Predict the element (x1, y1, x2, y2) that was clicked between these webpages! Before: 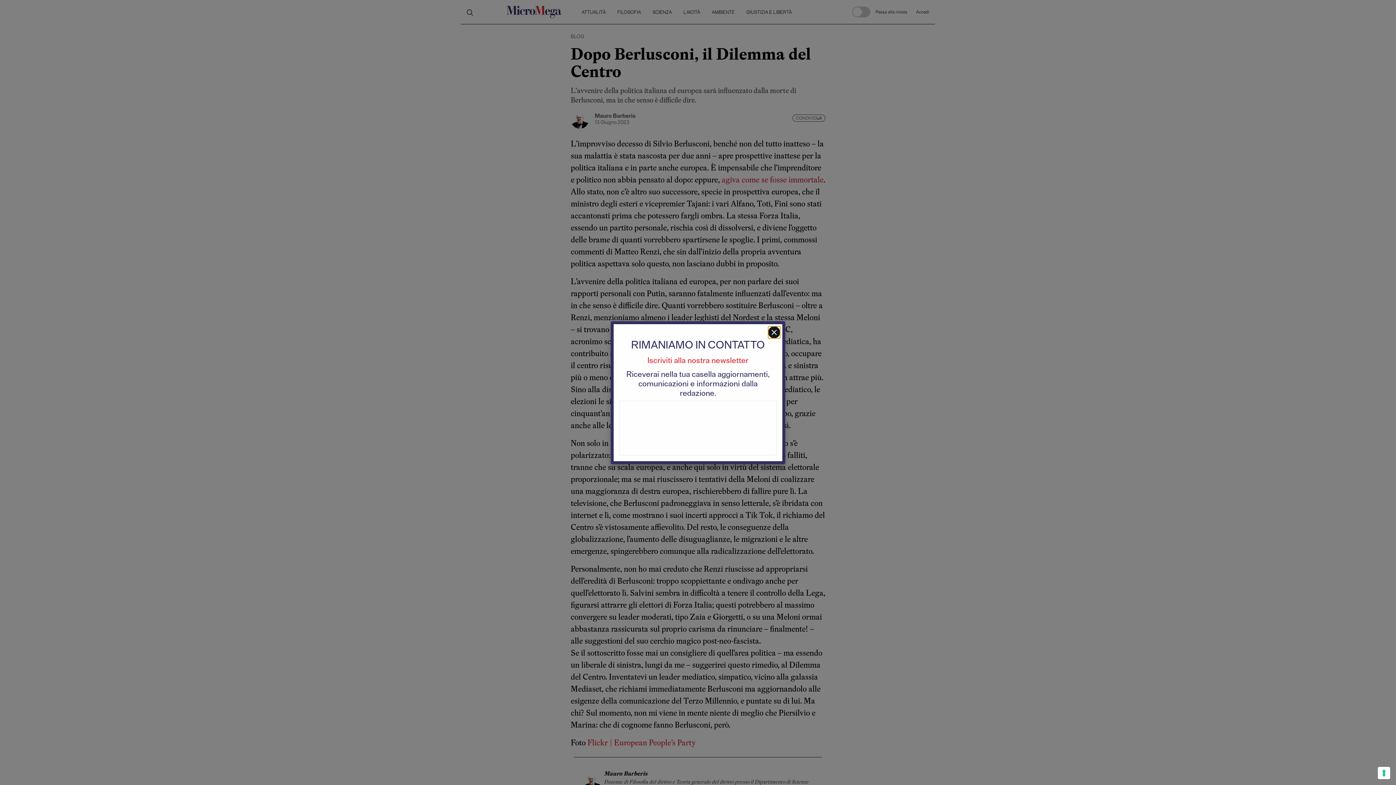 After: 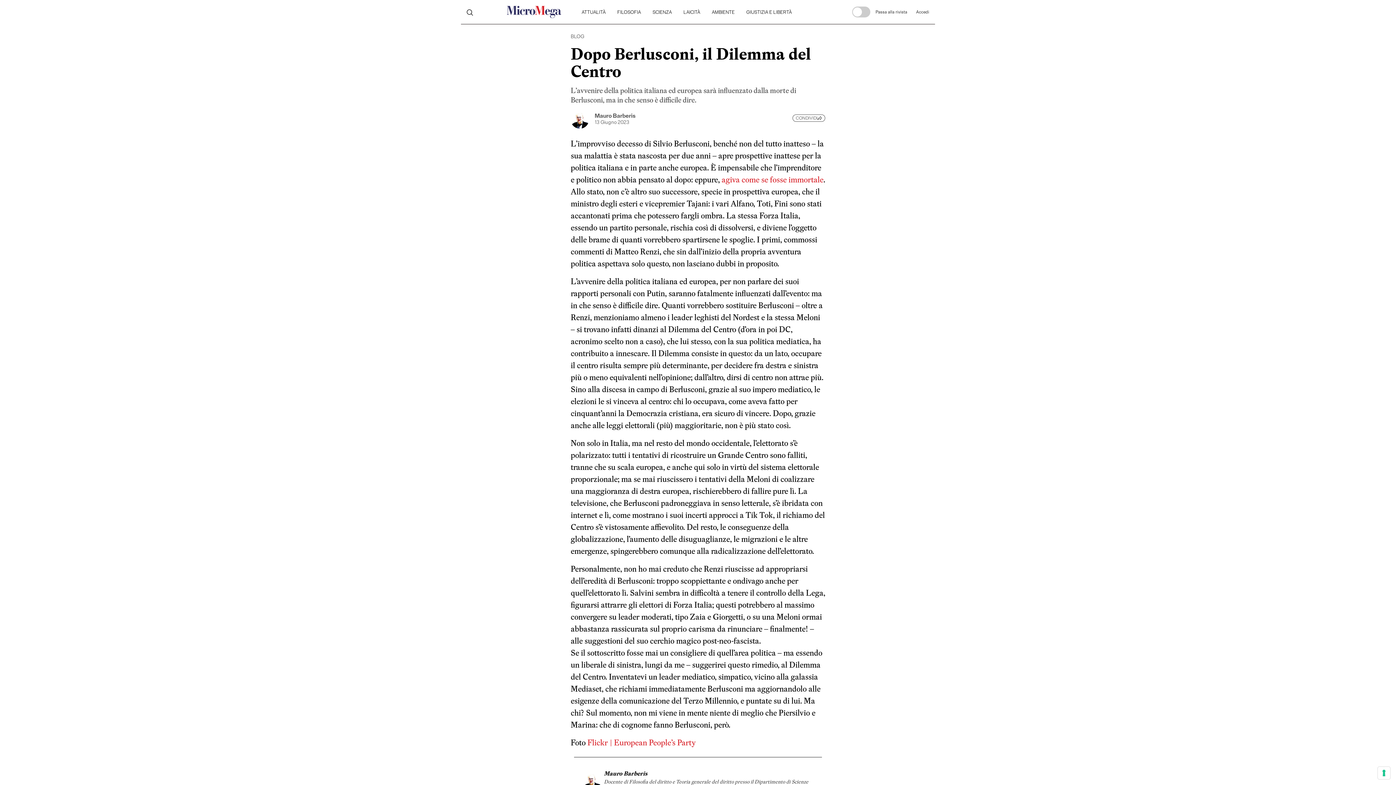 Action: bbox: (768, 326, 780, 338)